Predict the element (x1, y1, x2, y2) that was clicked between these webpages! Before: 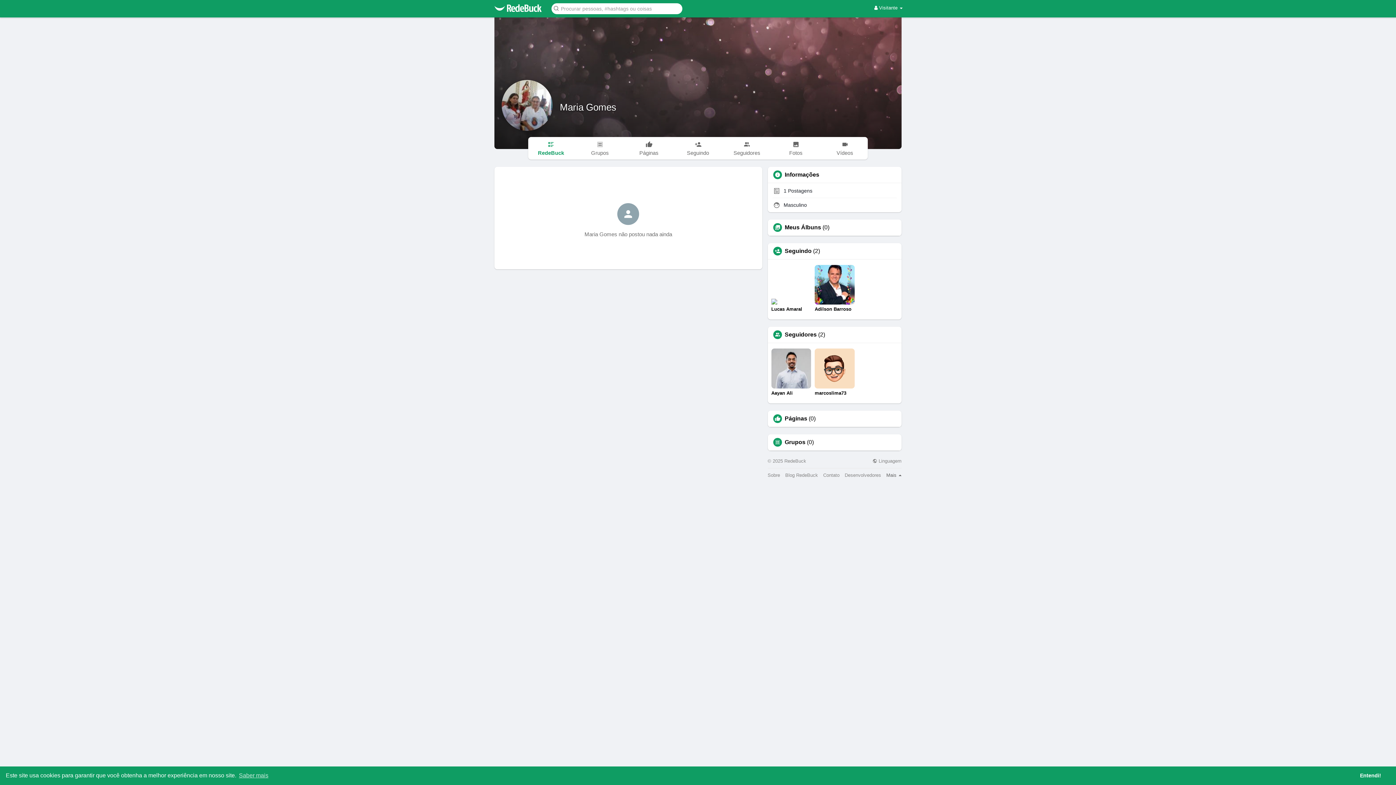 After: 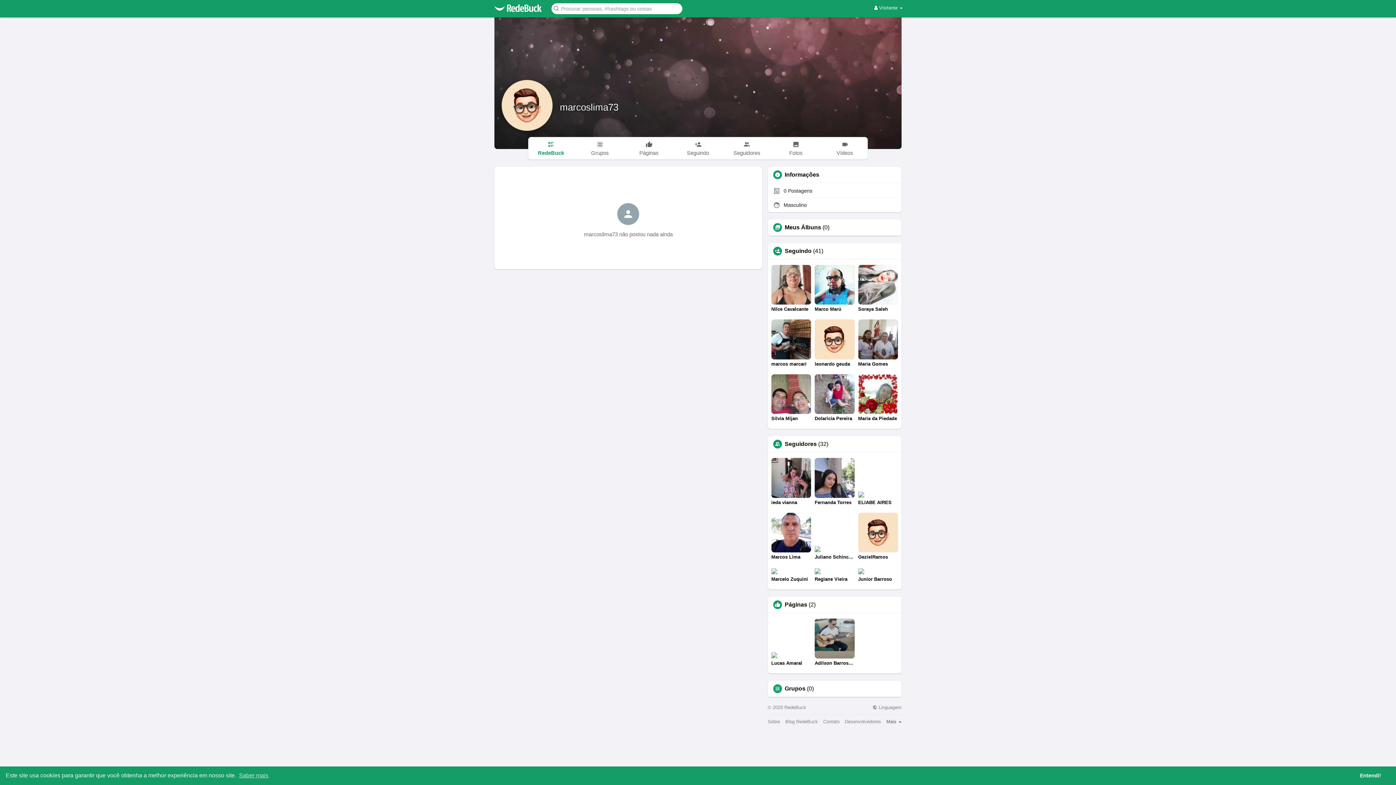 Action: bbox: (814, 348, 854, 396) label: marcoslima73